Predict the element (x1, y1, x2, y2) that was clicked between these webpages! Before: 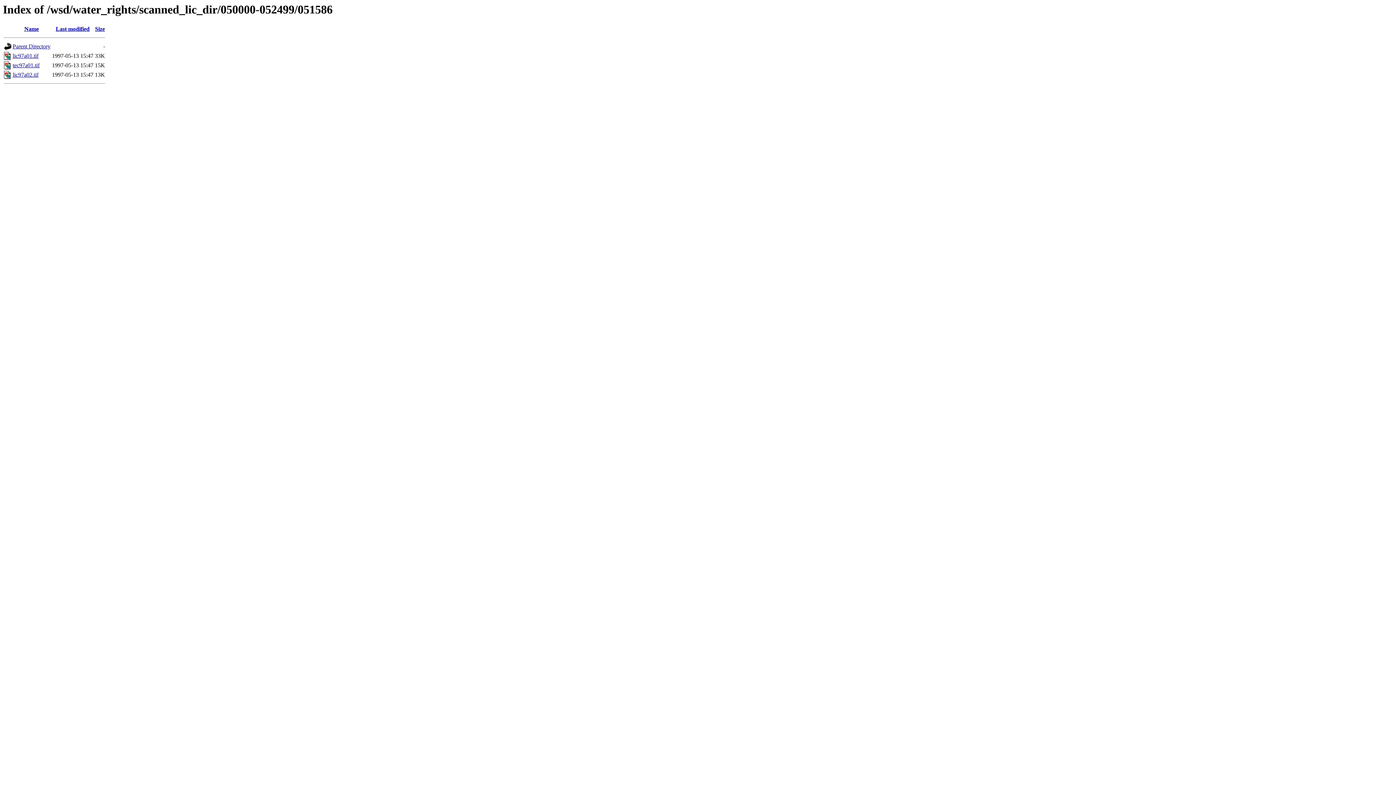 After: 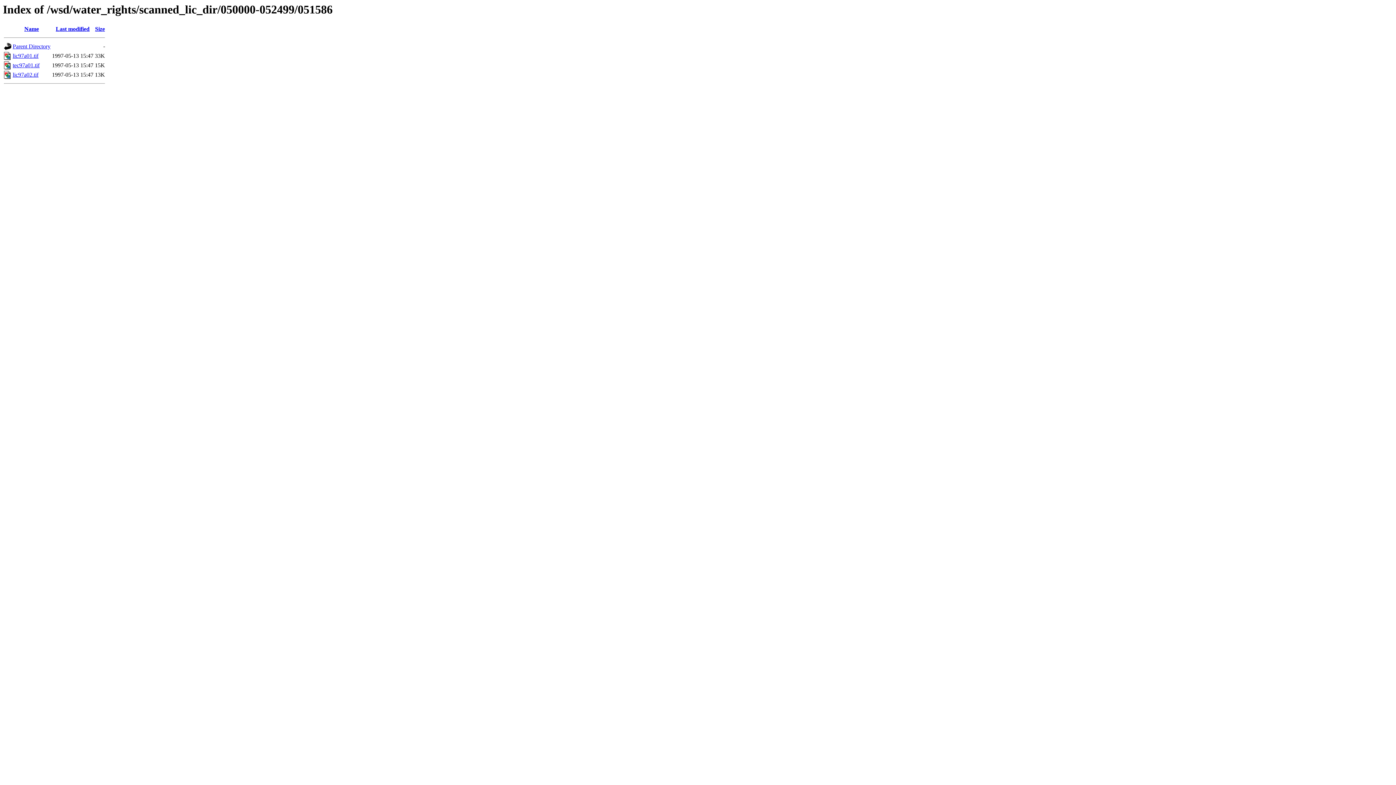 Action: label: lic97a01.tif bbox: (12, 52, 38, 59)